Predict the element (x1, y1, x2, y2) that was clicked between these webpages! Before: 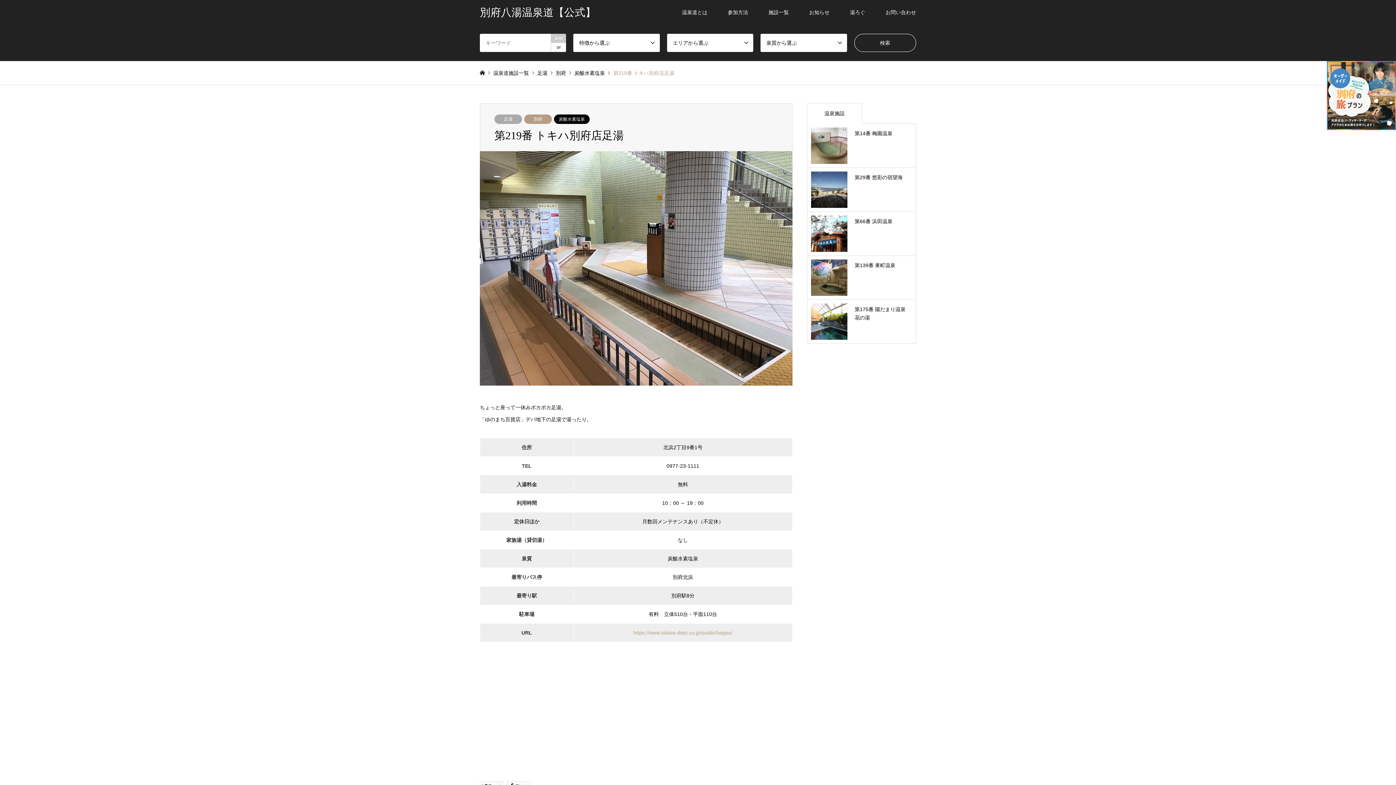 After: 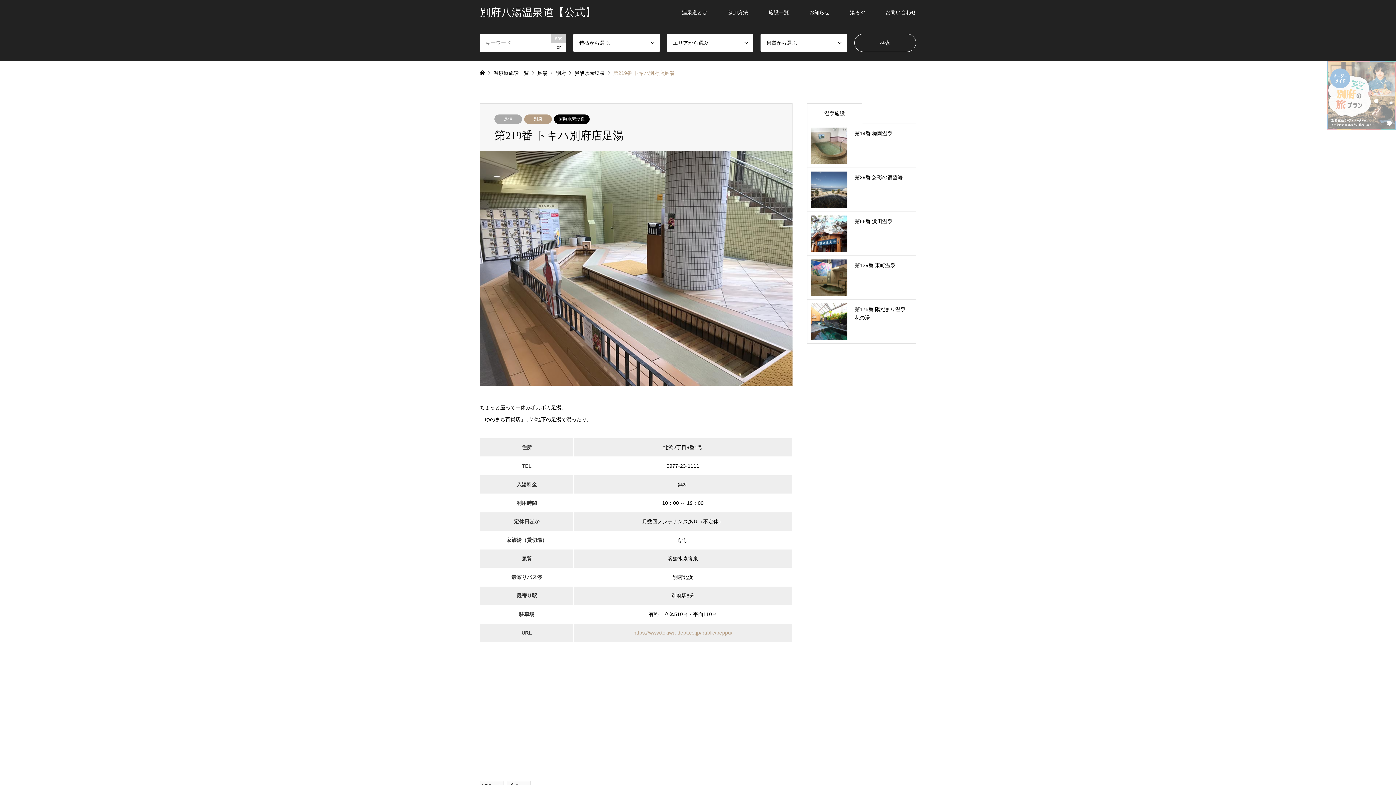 Action: bbox: (1322, 125, 1396, 131) label:    